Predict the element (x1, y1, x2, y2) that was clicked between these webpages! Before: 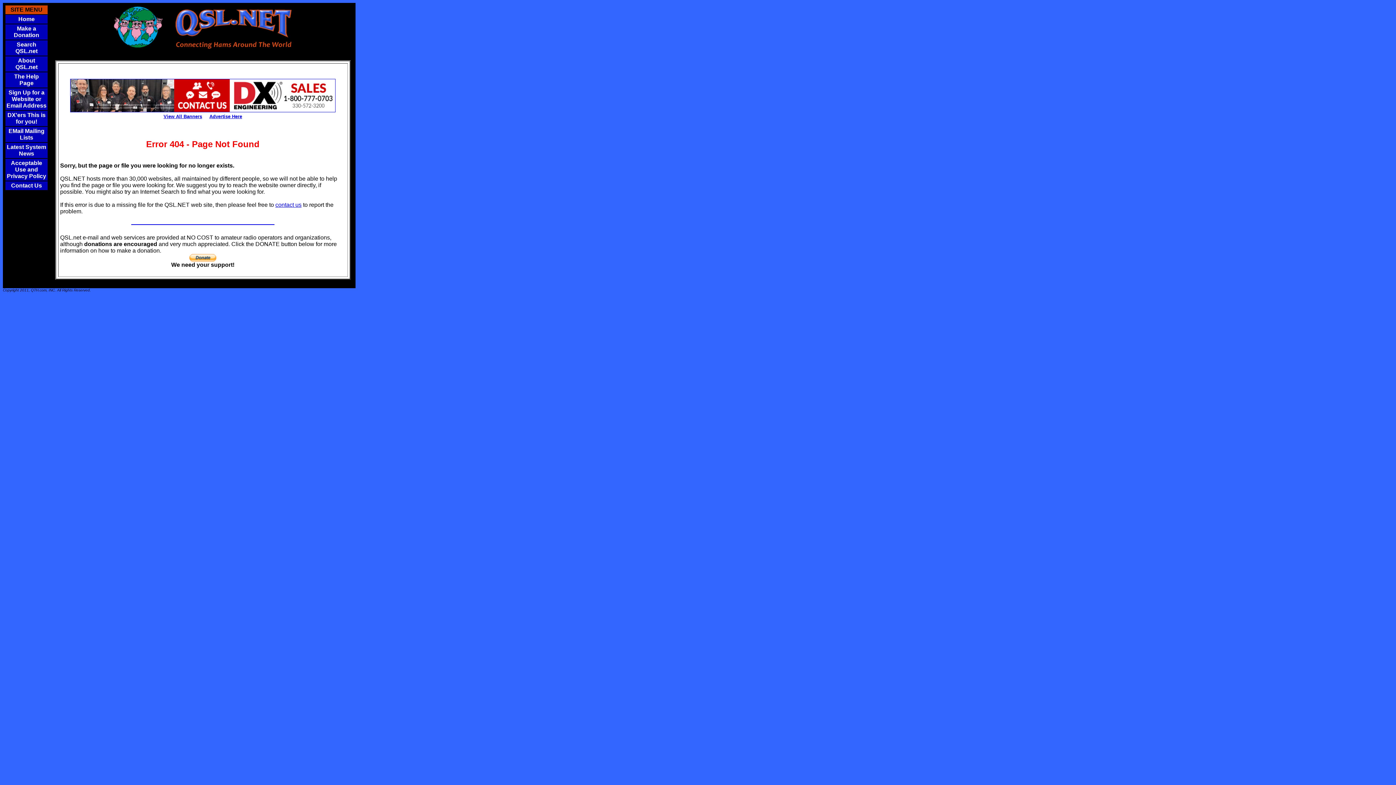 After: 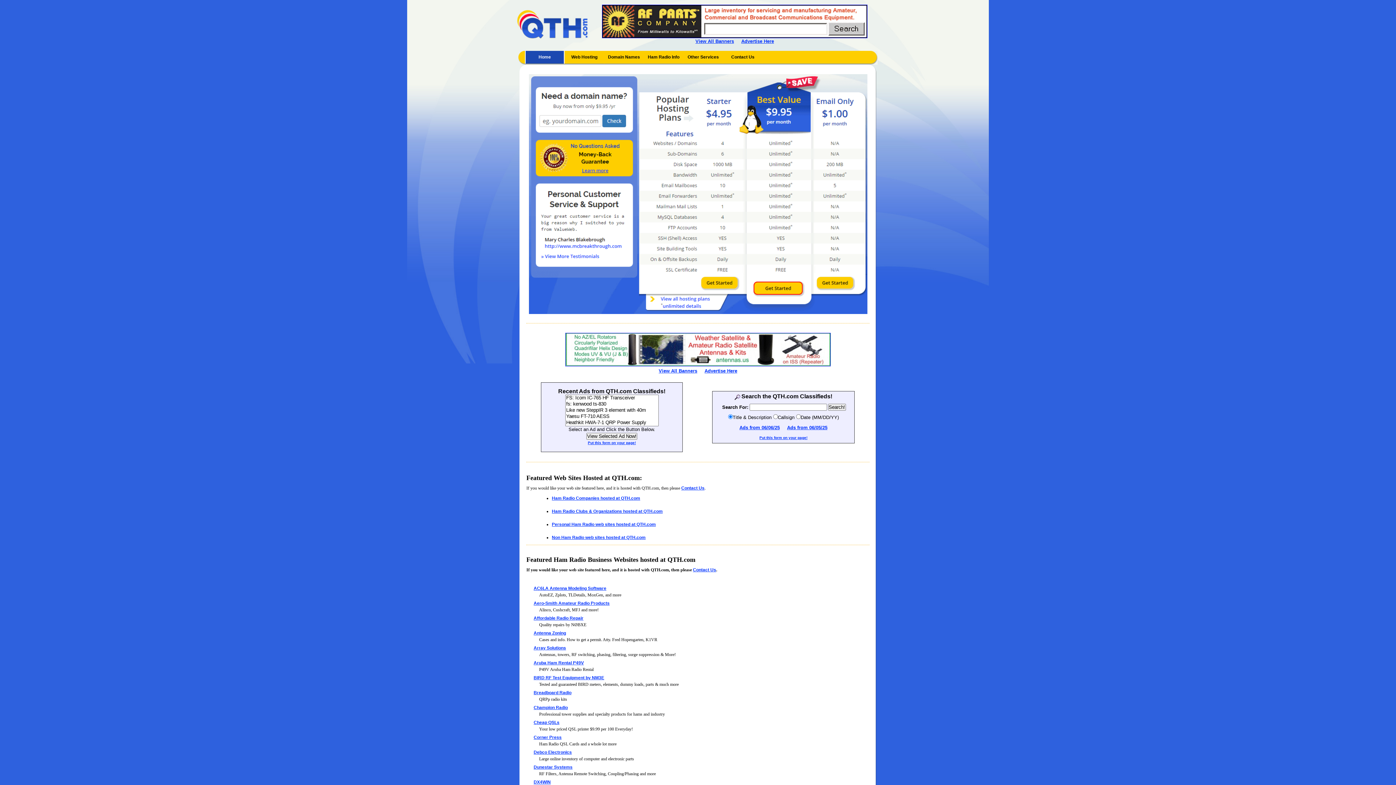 Action: label: QTH.com bbox: (30, 288, 46, 292)